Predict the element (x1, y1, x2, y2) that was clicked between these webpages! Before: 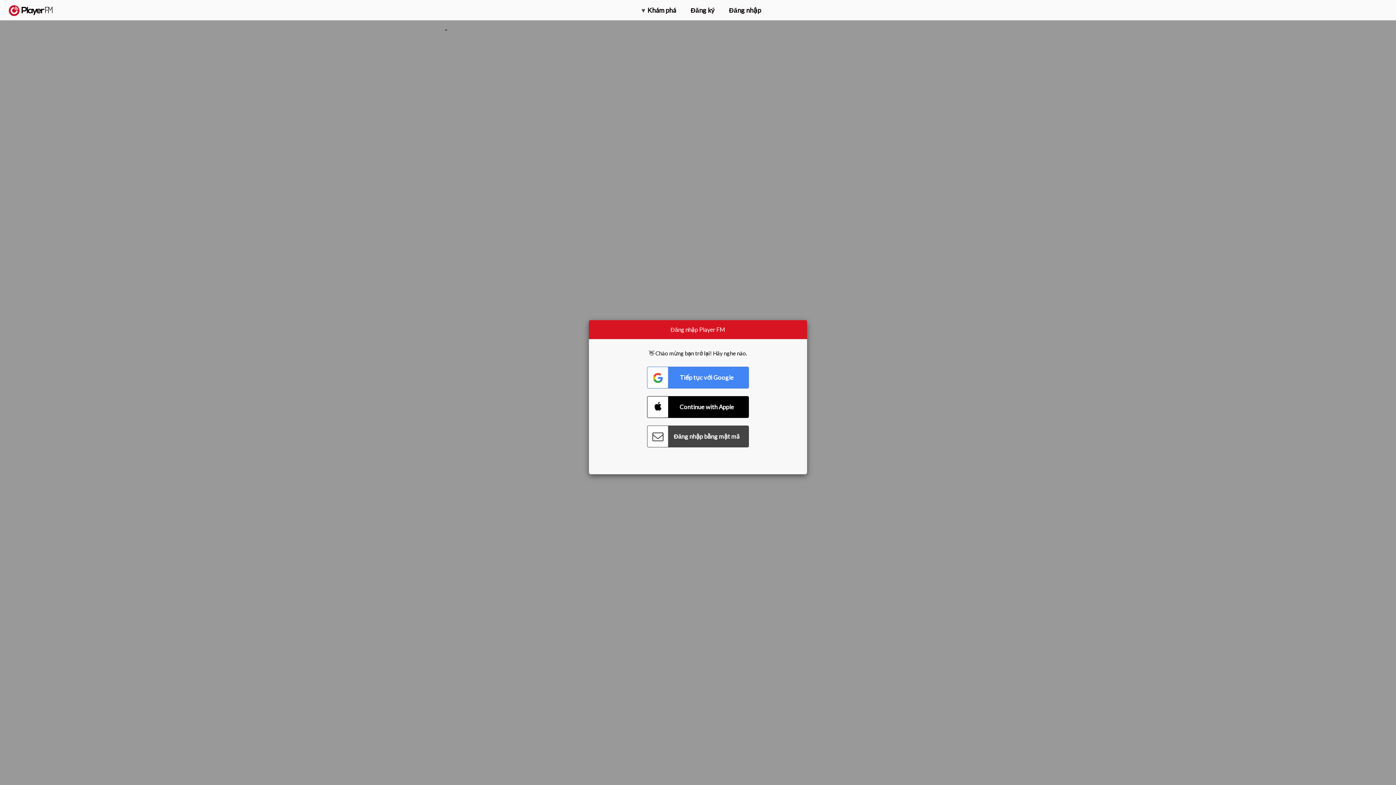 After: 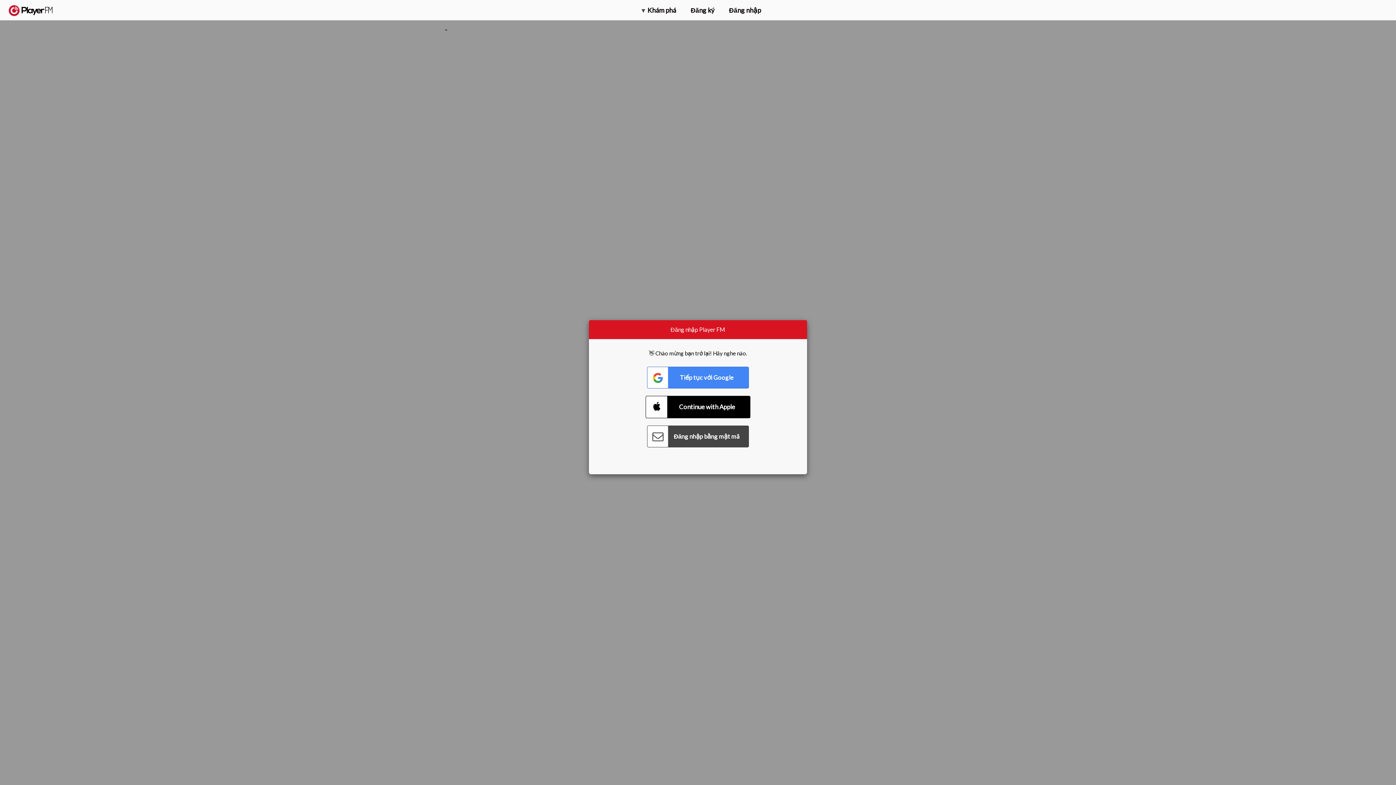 Action: label: Connect with Apple bbox: (647, 396, 749, 418)